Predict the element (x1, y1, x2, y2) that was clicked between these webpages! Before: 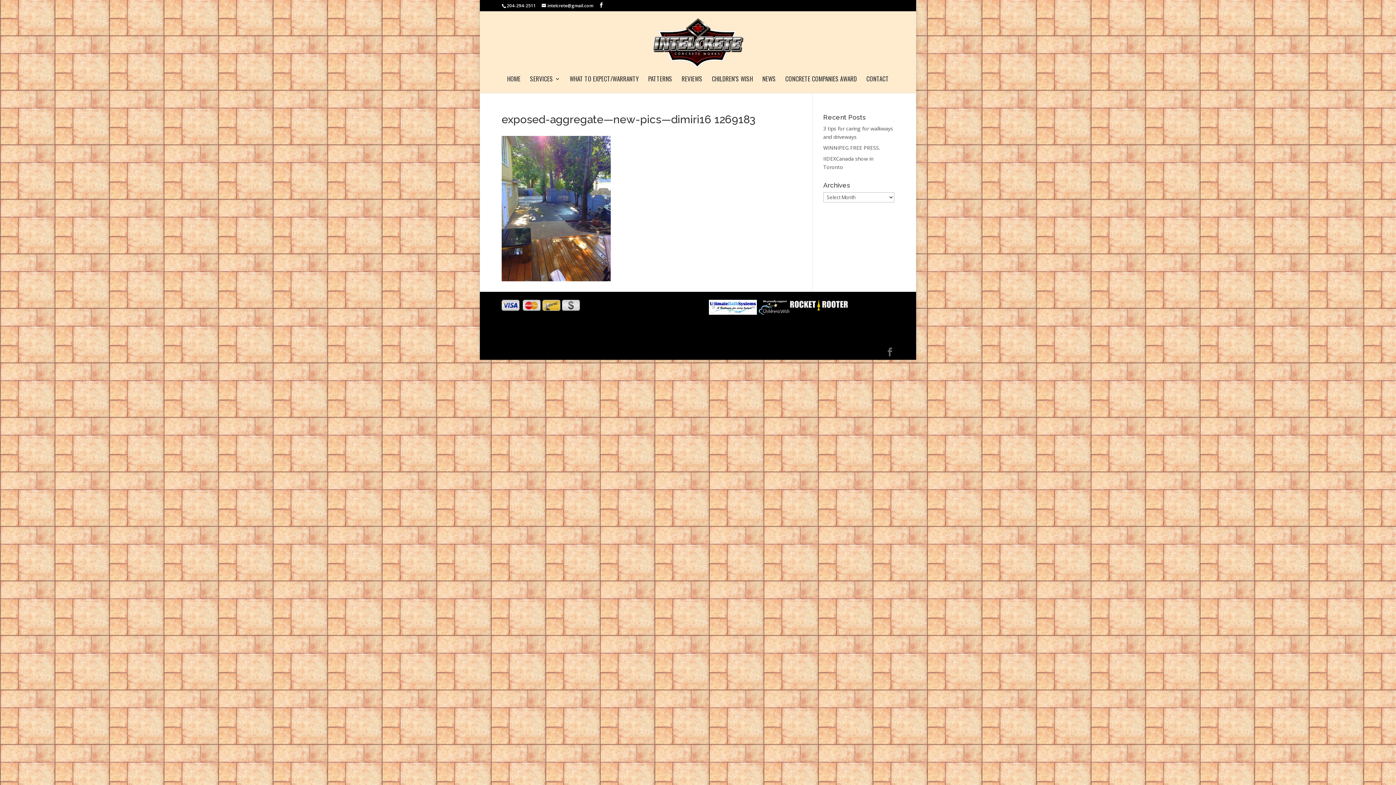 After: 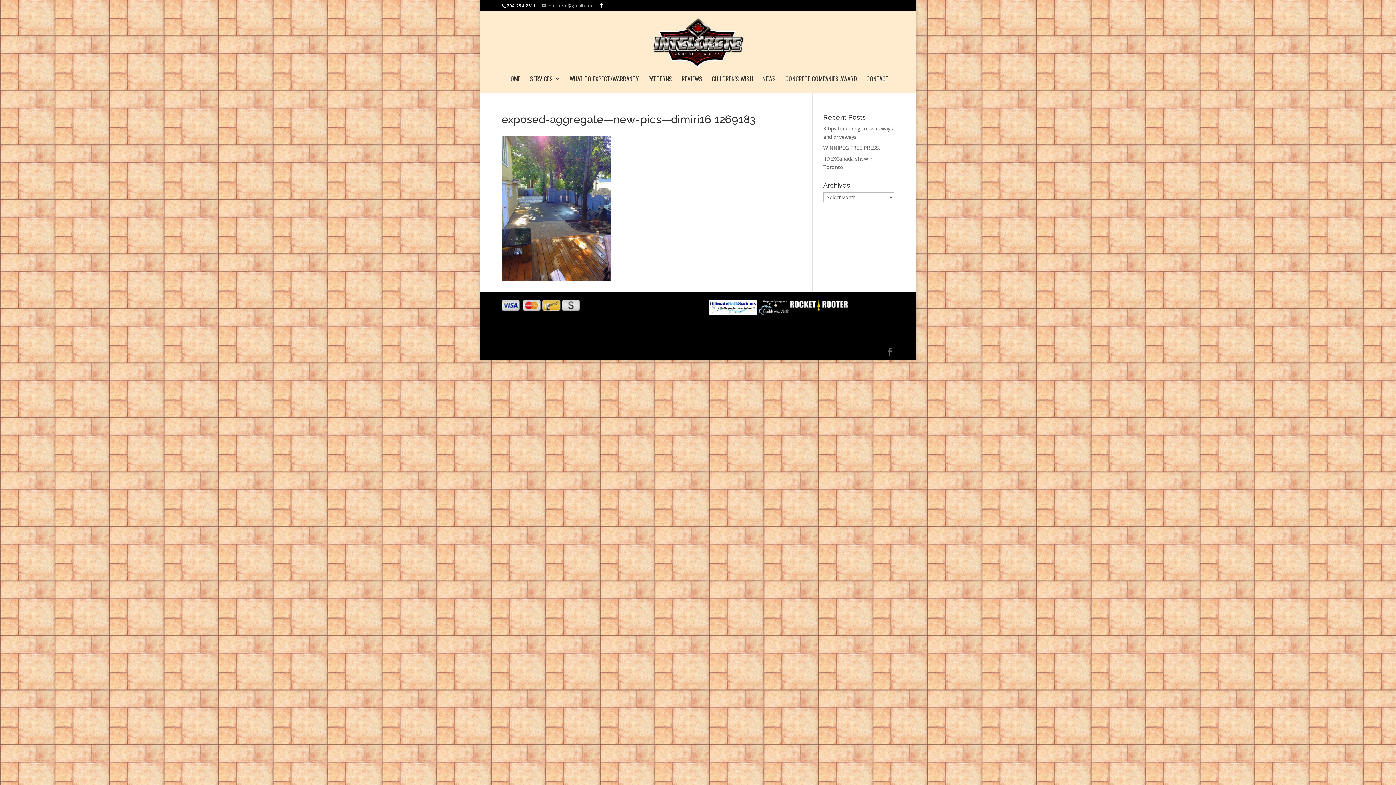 Action: bbox: (541, 2, 593, 8) label: intelcrete@gmail.com